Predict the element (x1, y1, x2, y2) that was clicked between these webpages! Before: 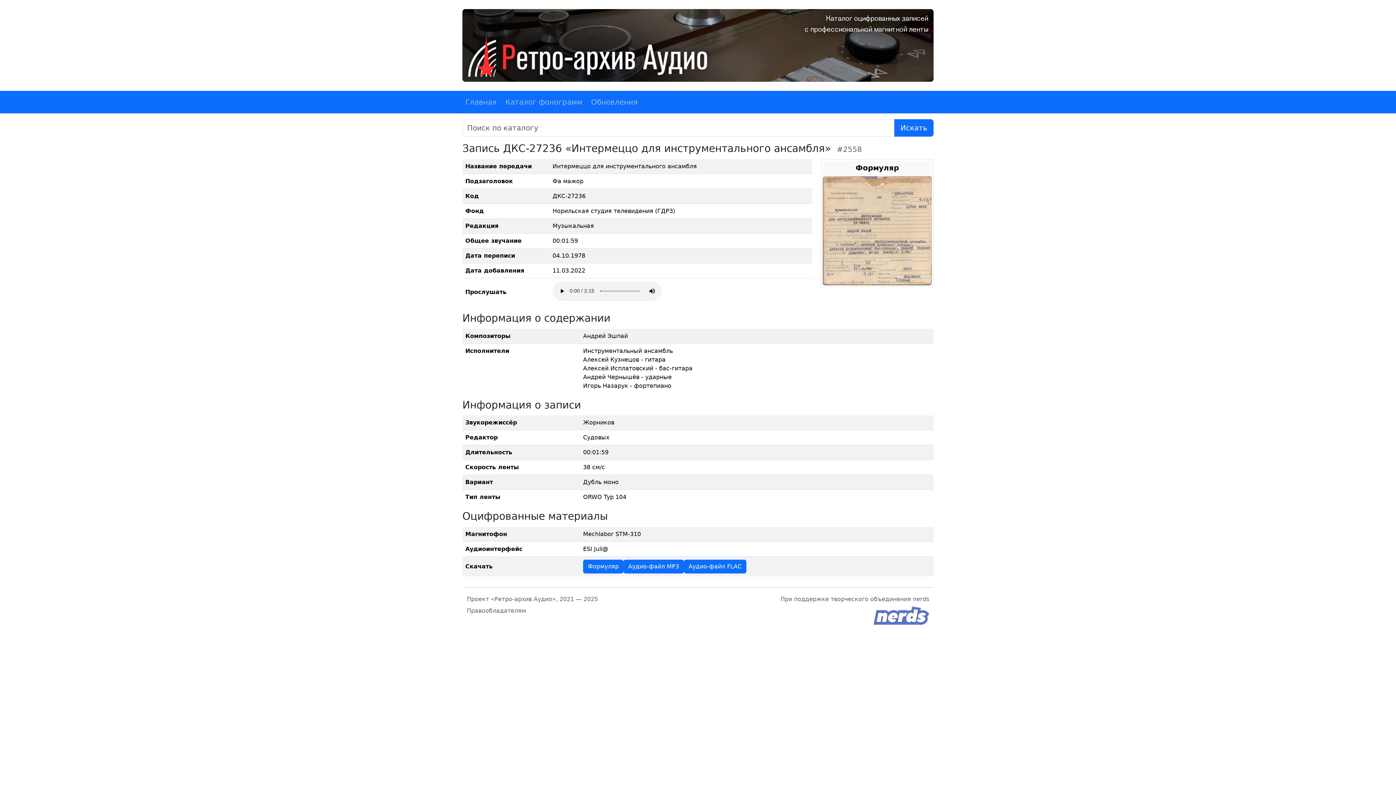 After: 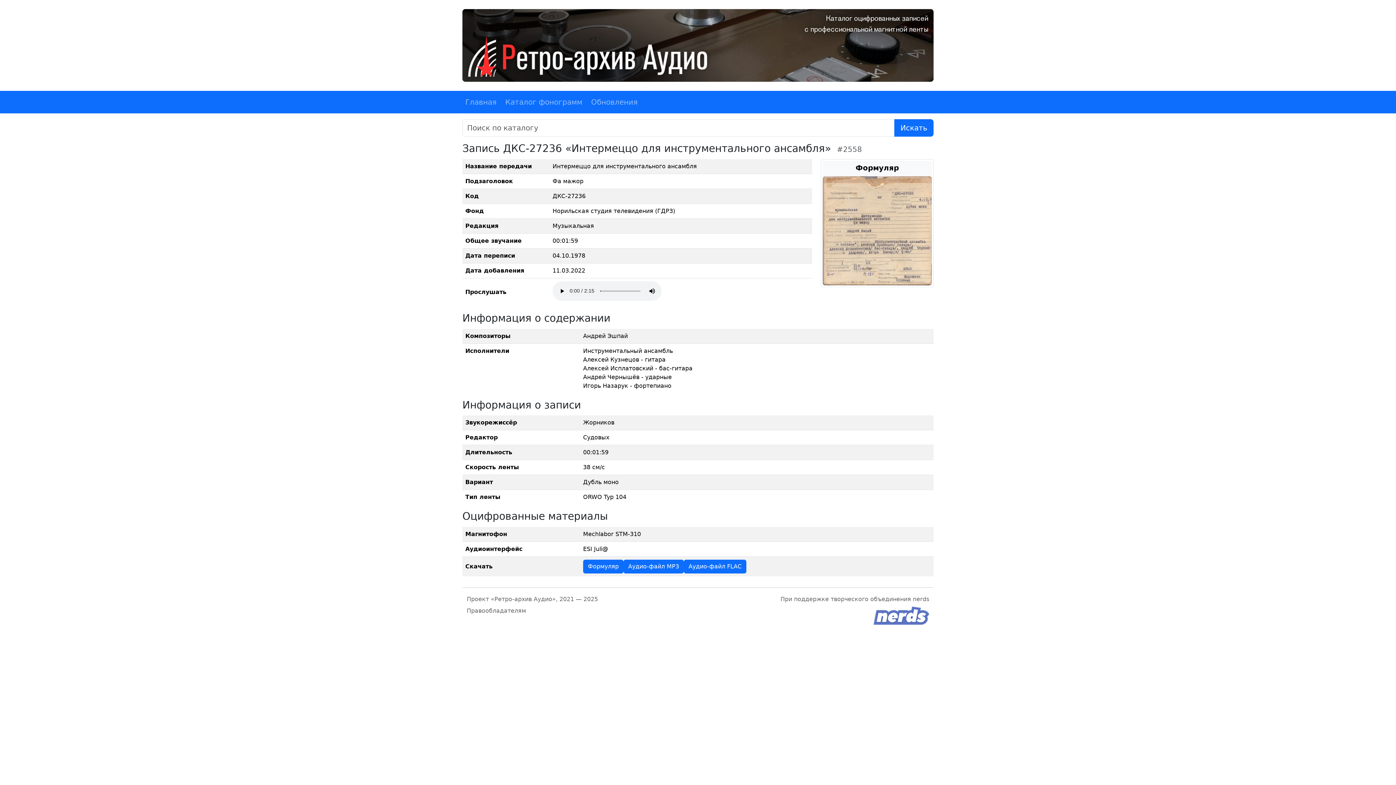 Action: label: #2558 bbox: (837, 145, 862, 153)